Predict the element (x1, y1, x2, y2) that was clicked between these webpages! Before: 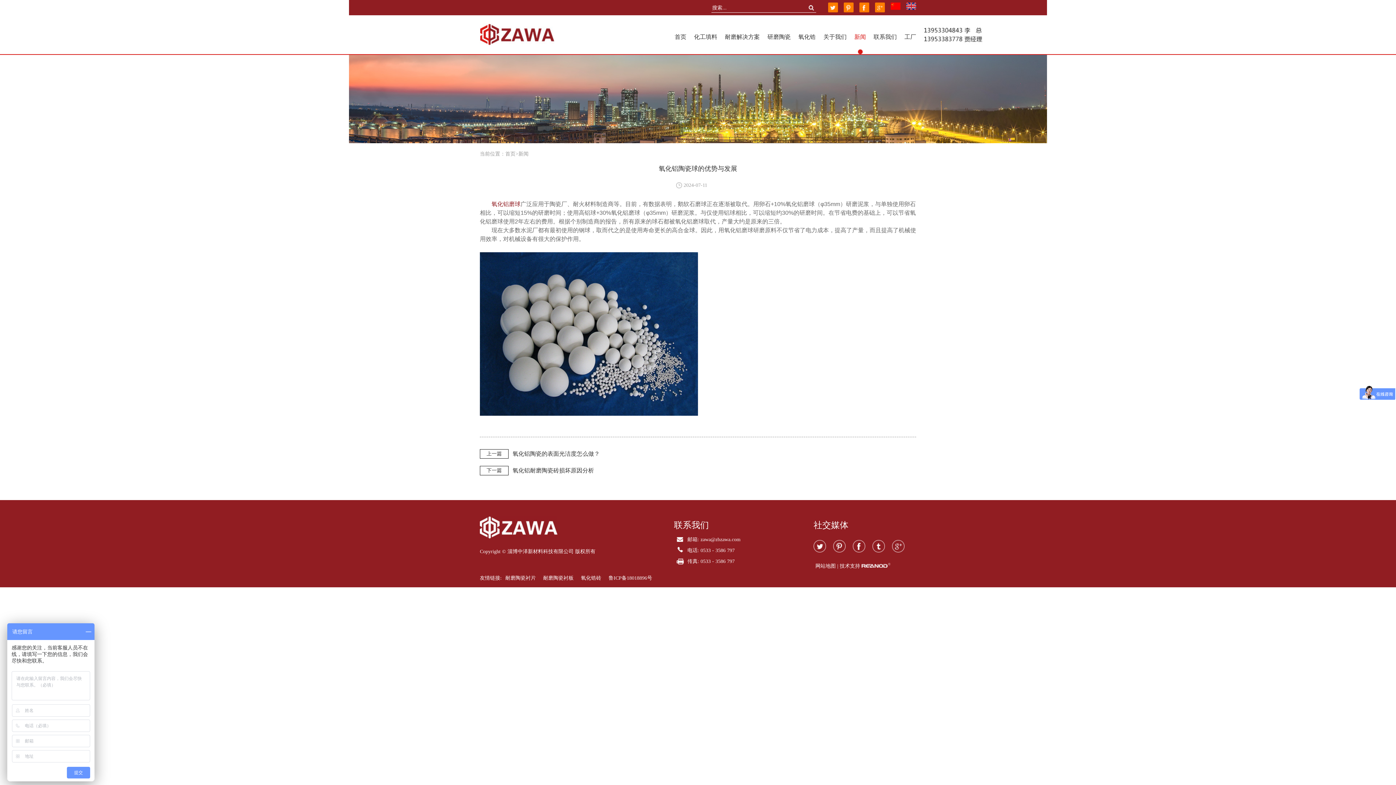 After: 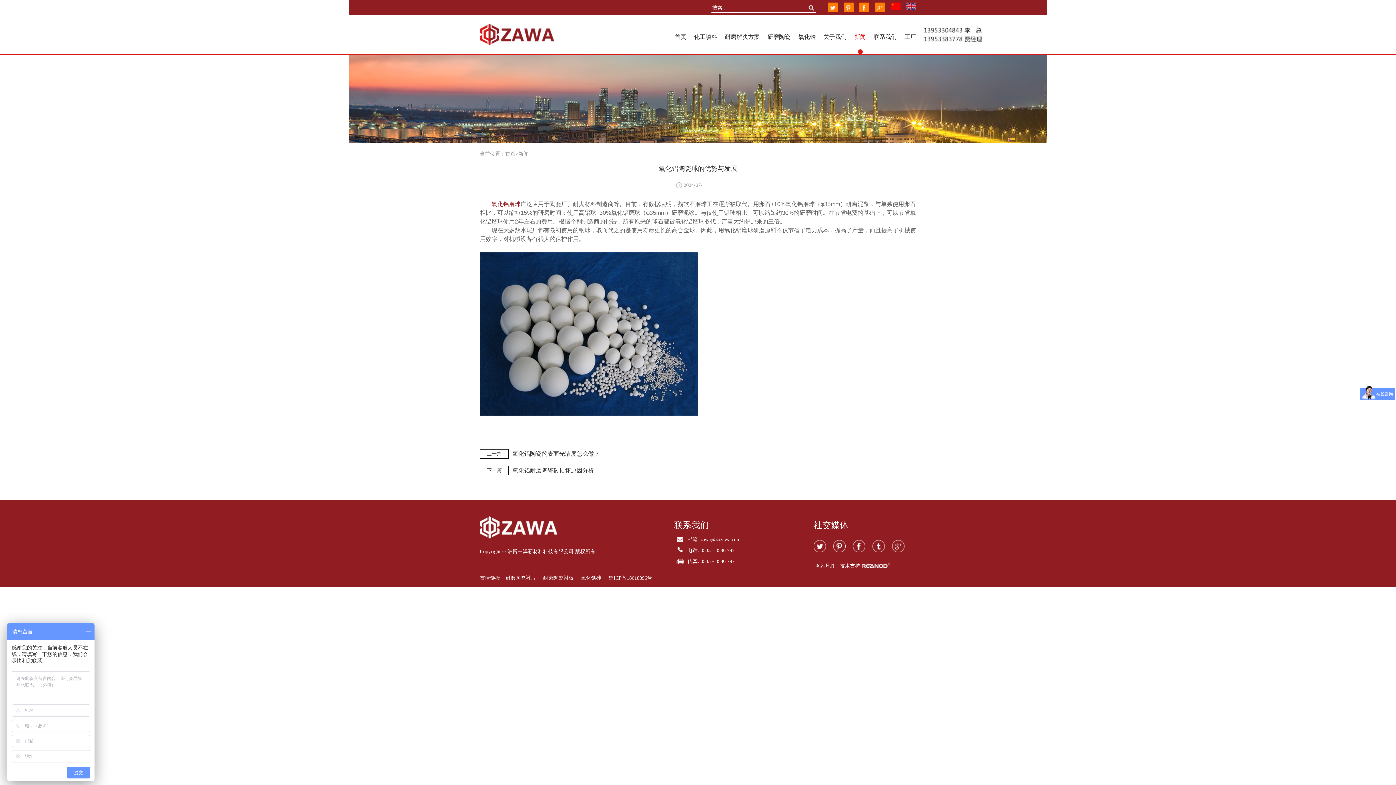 Action: bbox: (892, 540, 904, 554)